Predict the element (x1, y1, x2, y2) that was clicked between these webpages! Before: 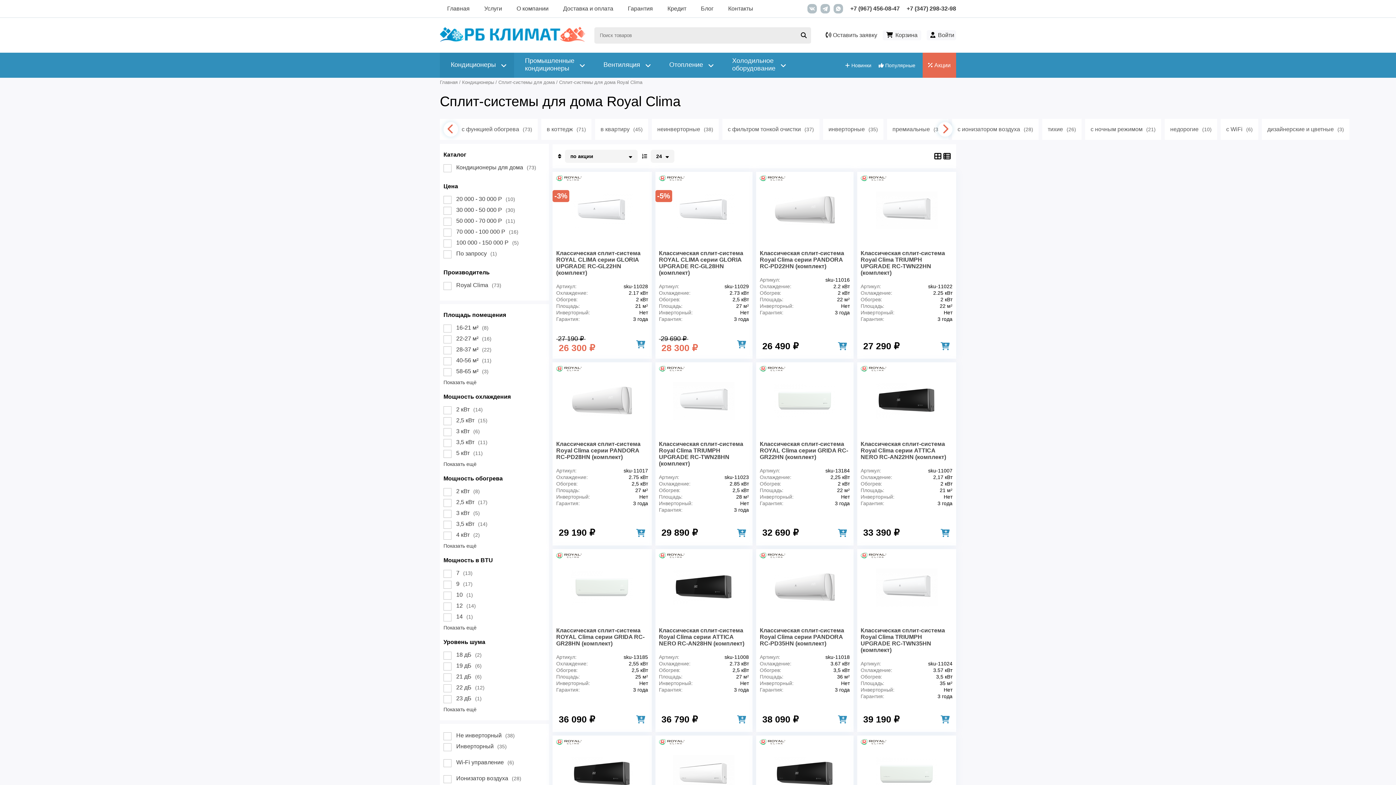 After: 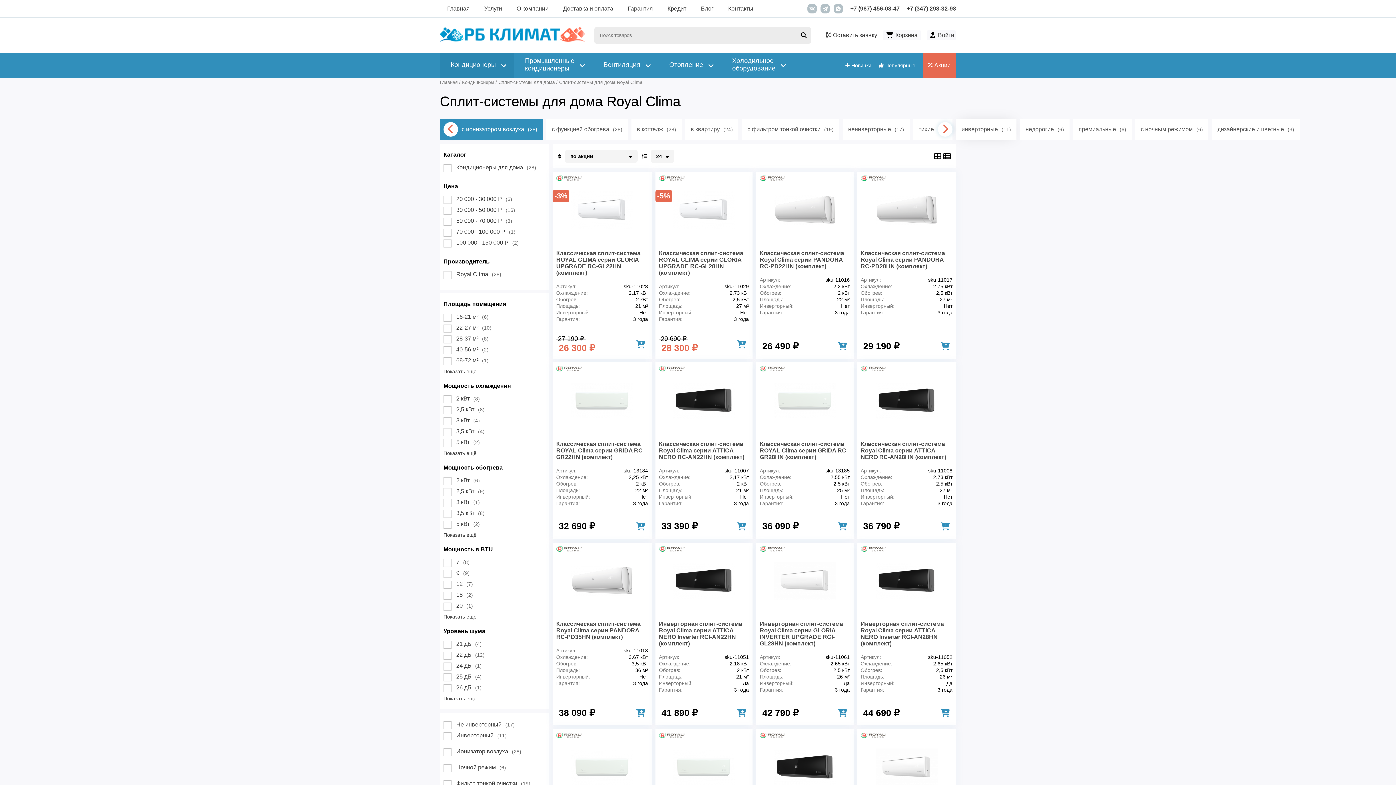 Action: bbox: (952, 118, 1038, 140) label: с ионизатором воздуха(28)